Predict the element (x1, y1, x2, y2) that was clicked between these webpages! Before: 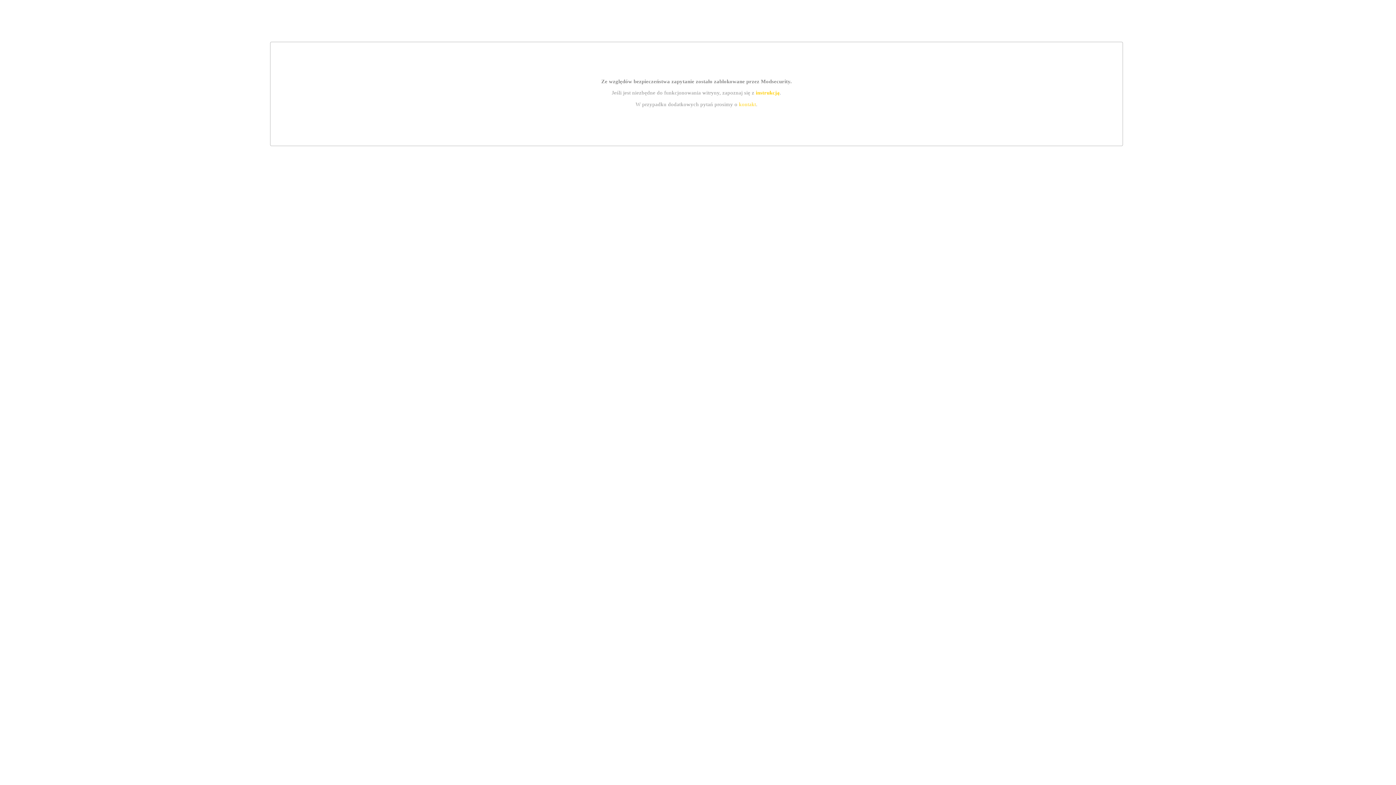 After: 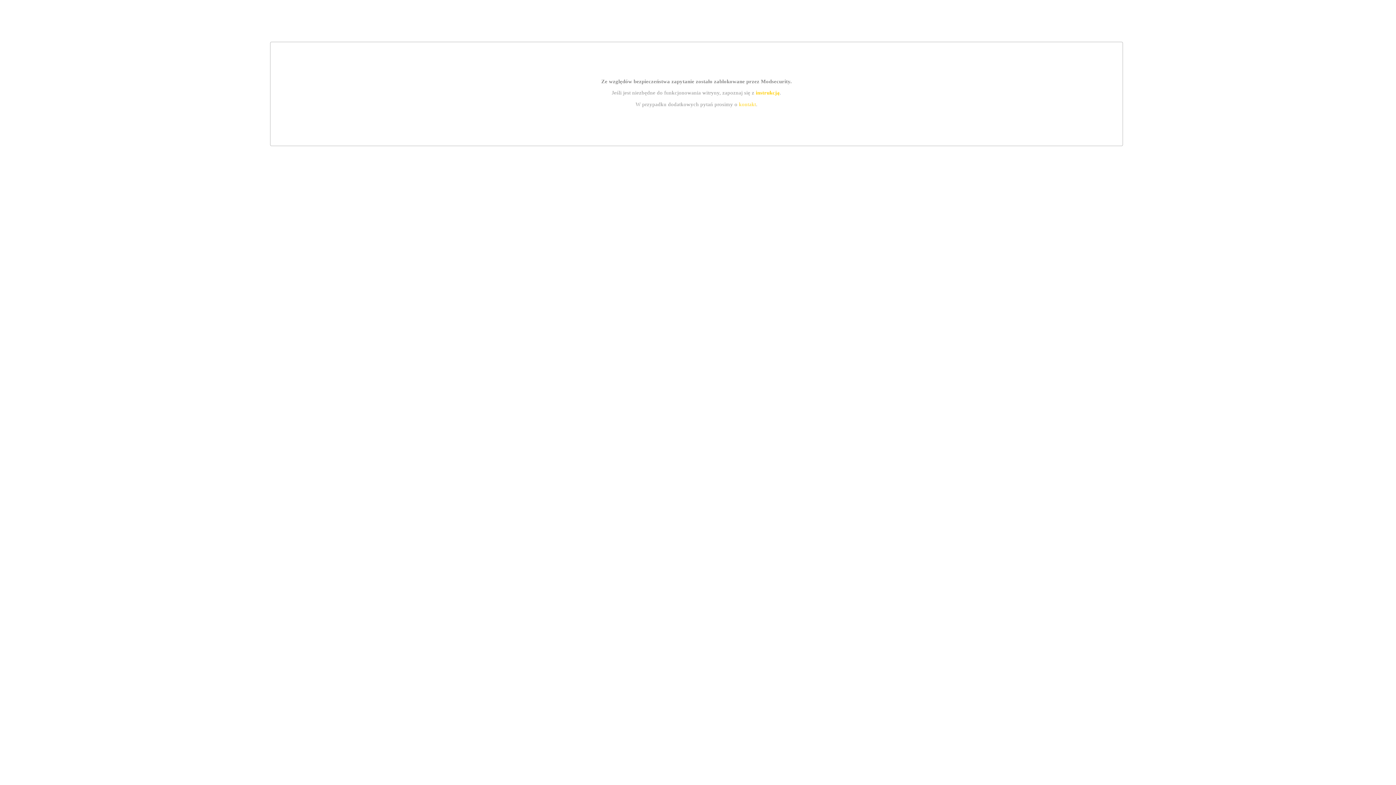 Action: bbox: (739, 101, 756, 107) label: kontakt